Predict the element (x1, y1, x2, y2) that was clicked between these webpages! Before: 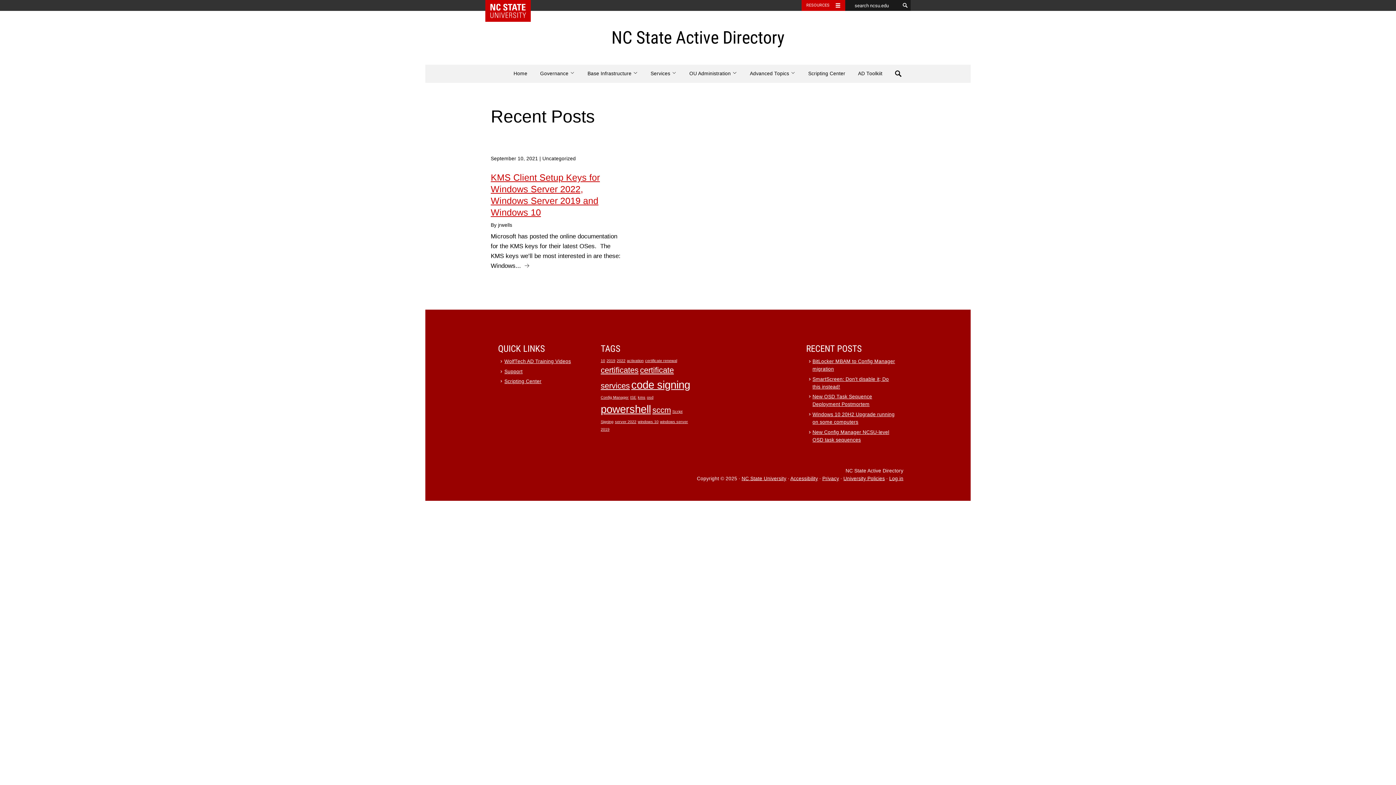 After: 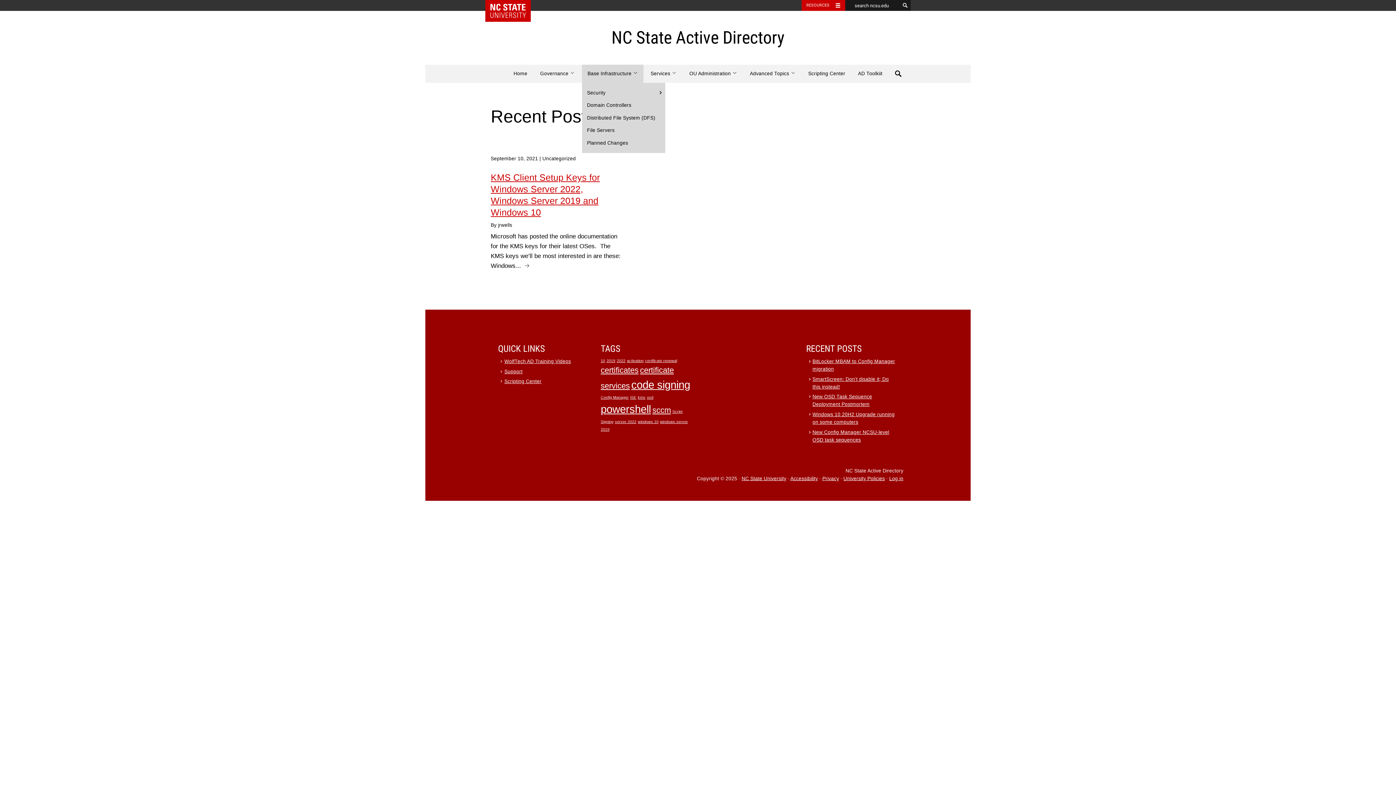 Action: label: Base Infrastructure  bbox: (582, 64, 643, 82)